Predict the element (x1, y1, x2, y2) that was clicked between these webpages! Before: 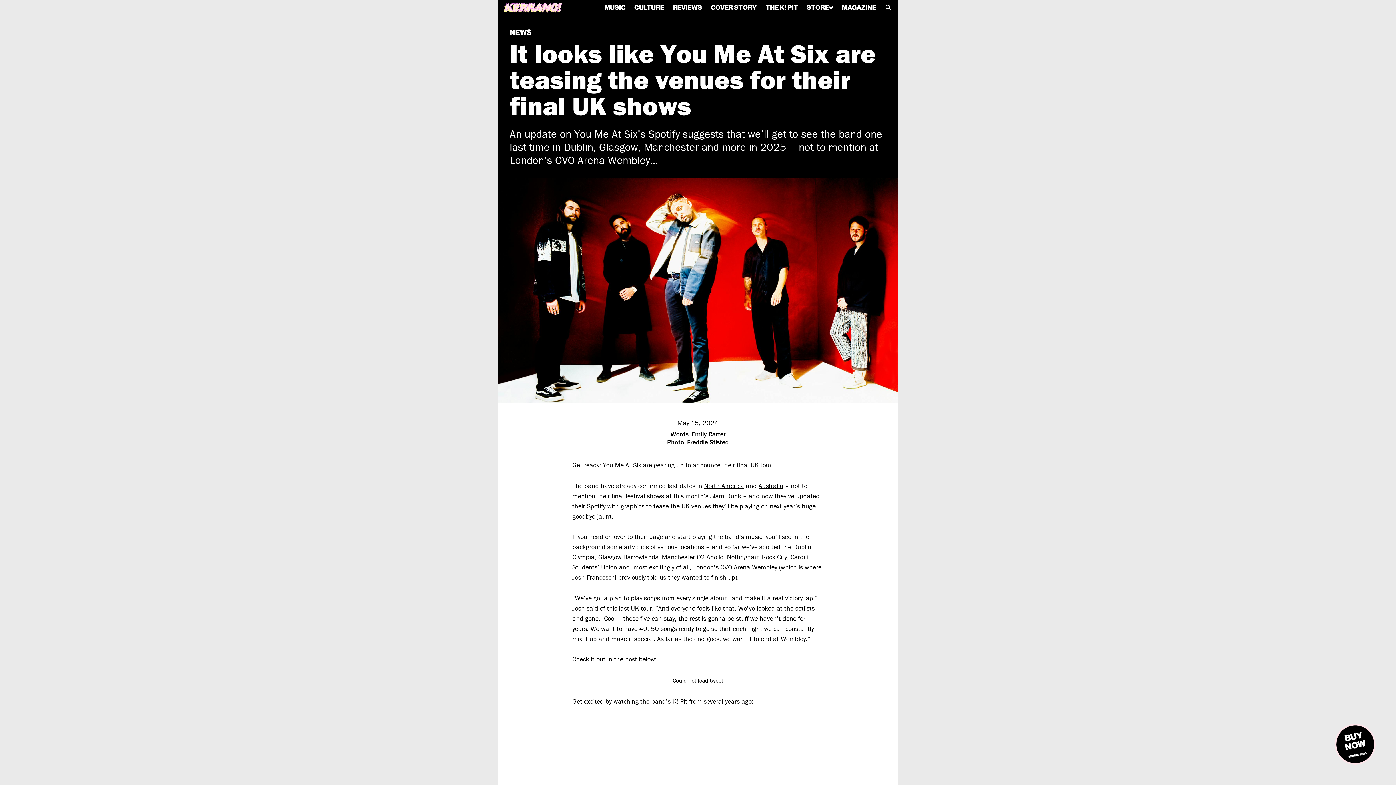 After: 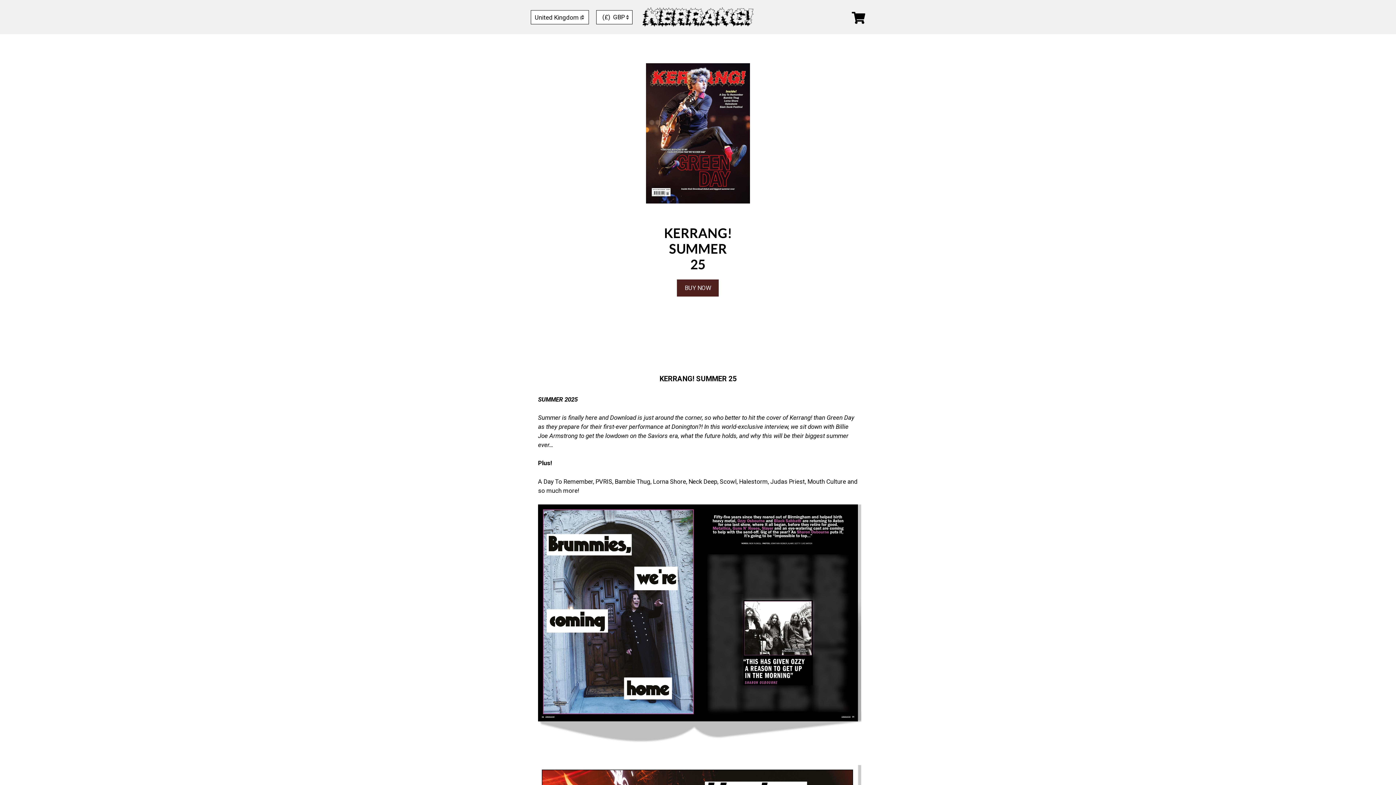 Action: label: MAGAZINE bbox: (842, 3, 876, 11)